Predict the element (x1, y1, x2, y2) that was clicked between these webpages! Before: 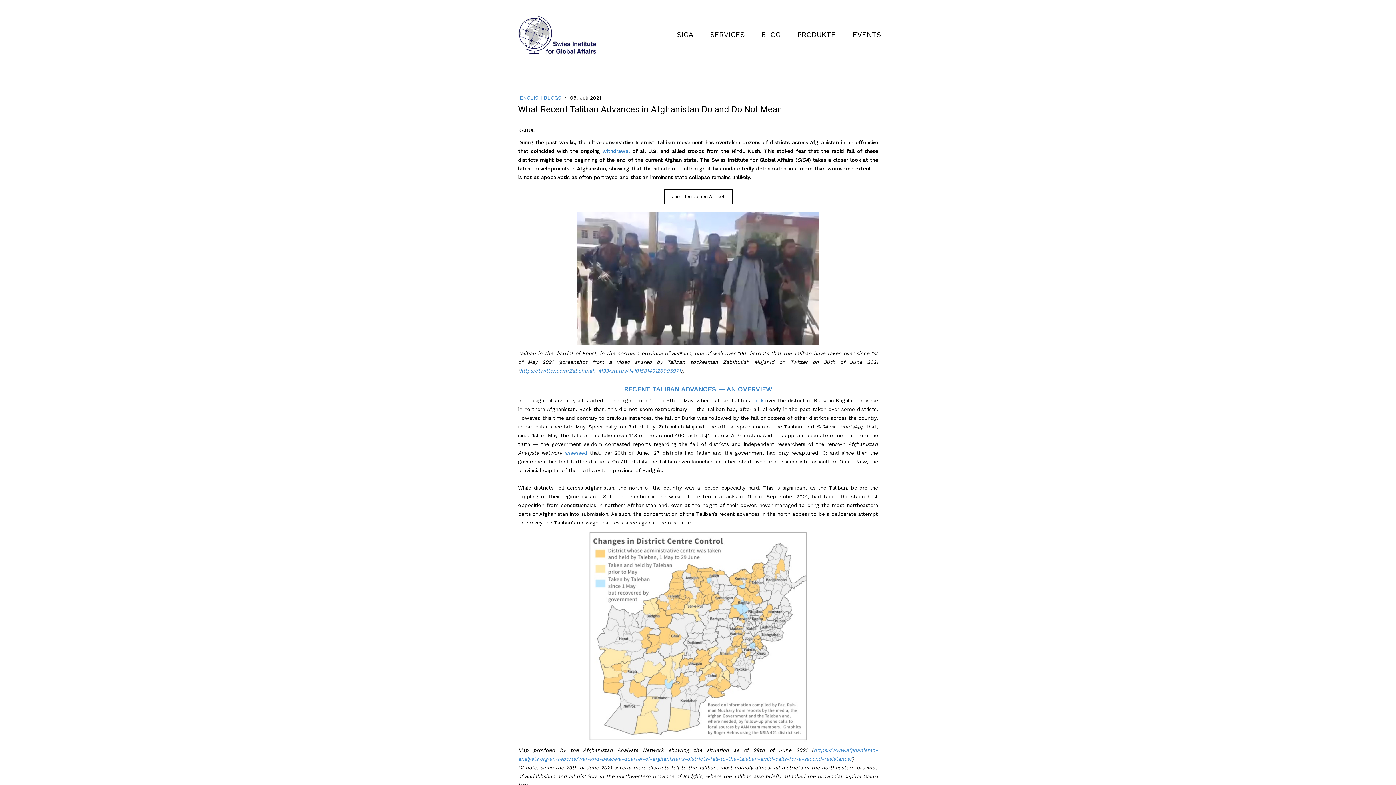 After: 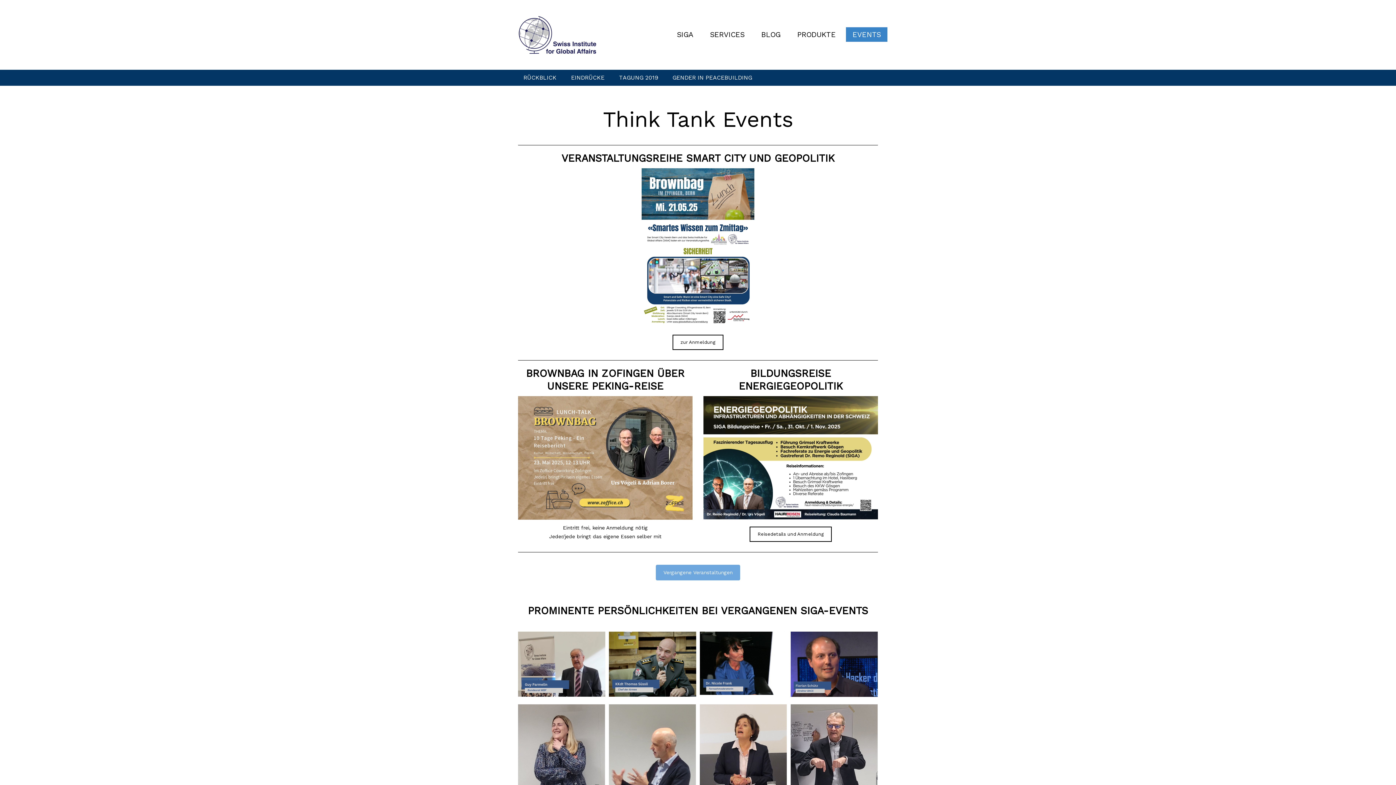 Action: label: EVENTS bbox: (846, 27, 887, 42)